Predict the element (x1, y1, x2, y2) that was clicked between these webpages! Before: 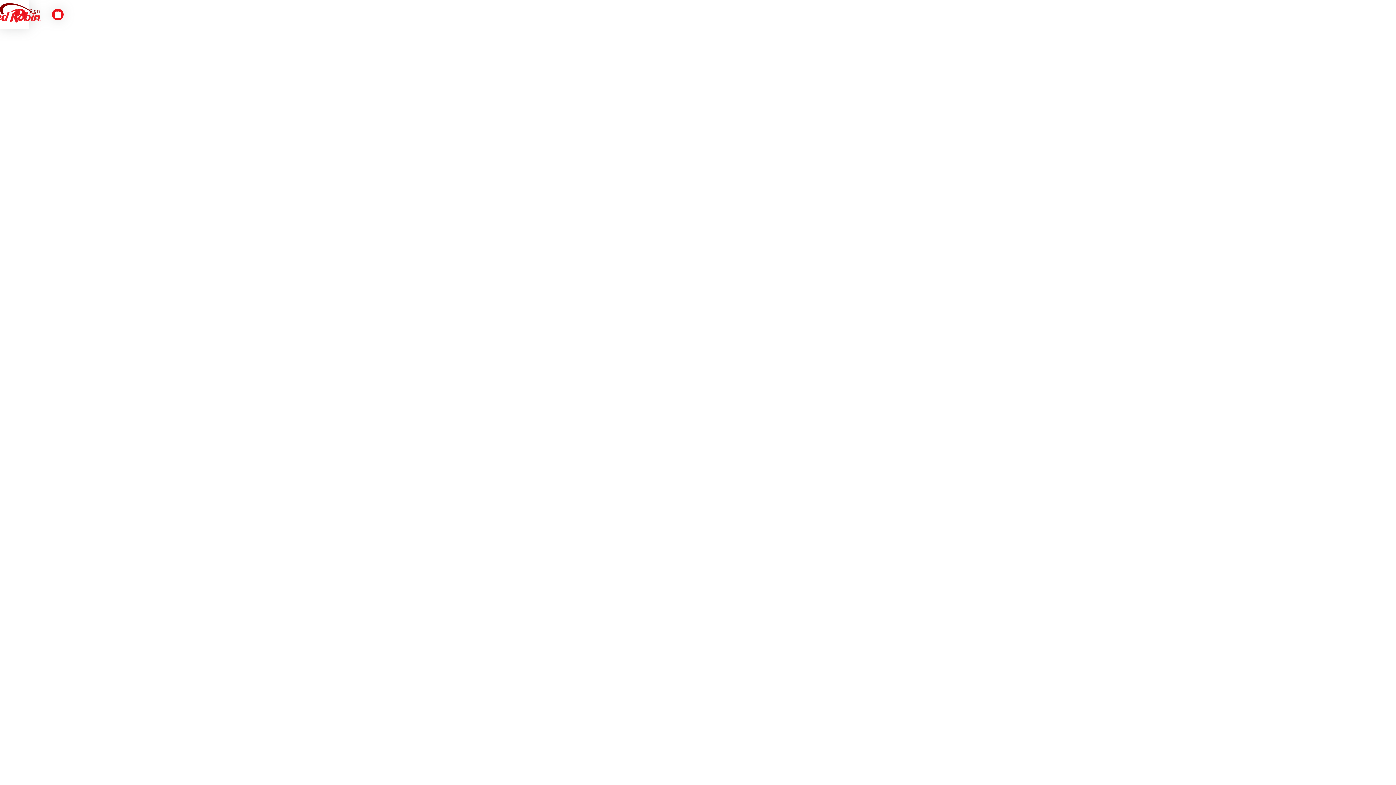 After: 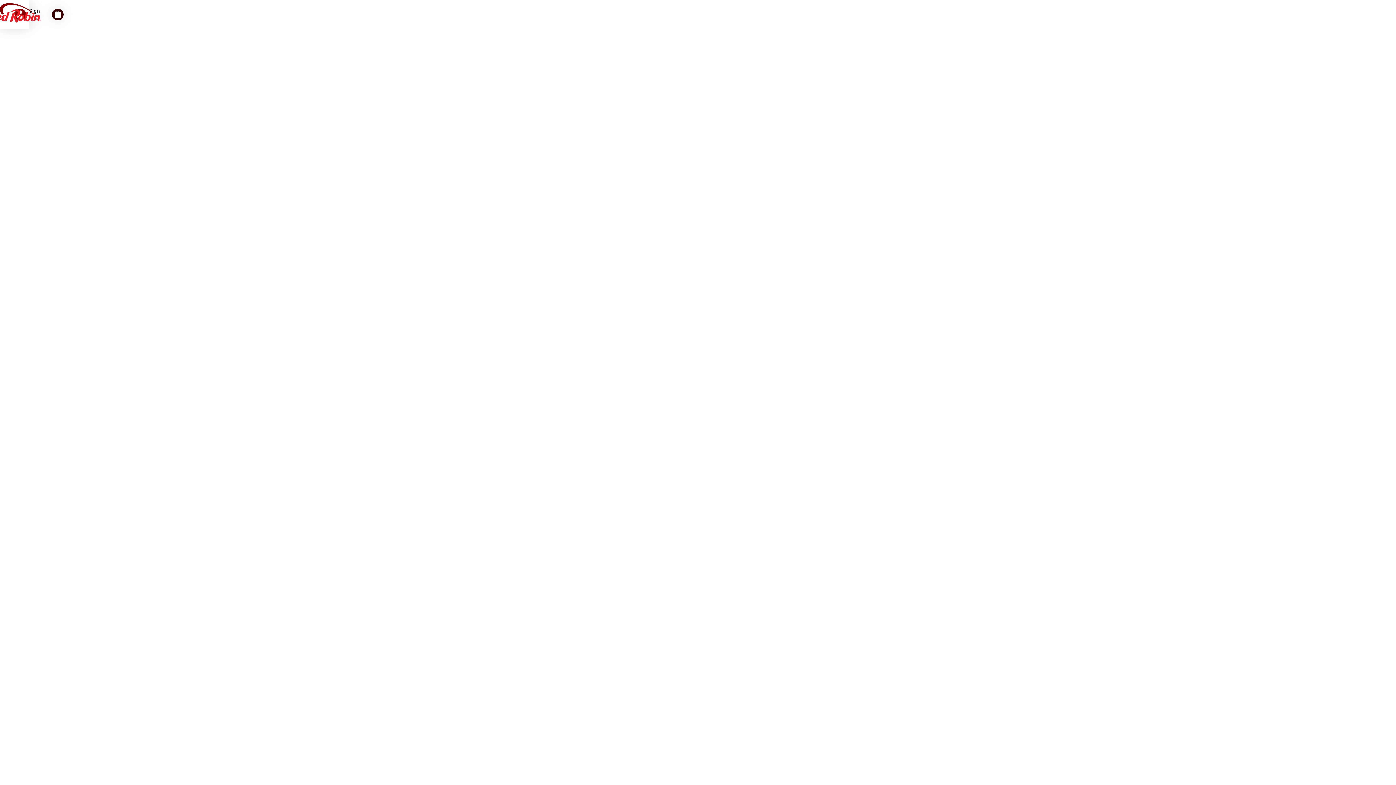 Action: bbox: (52, 8, 63, 20) label: Navigate to order